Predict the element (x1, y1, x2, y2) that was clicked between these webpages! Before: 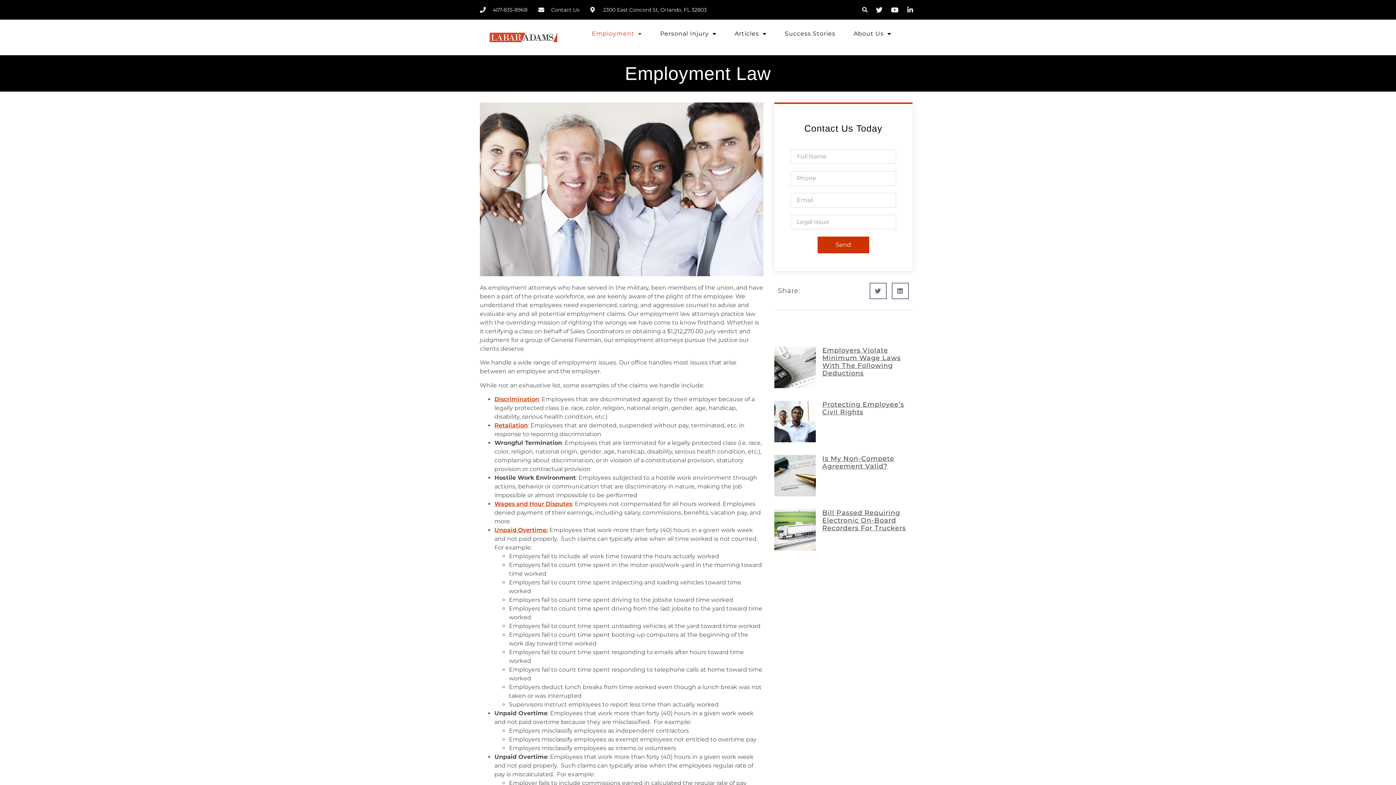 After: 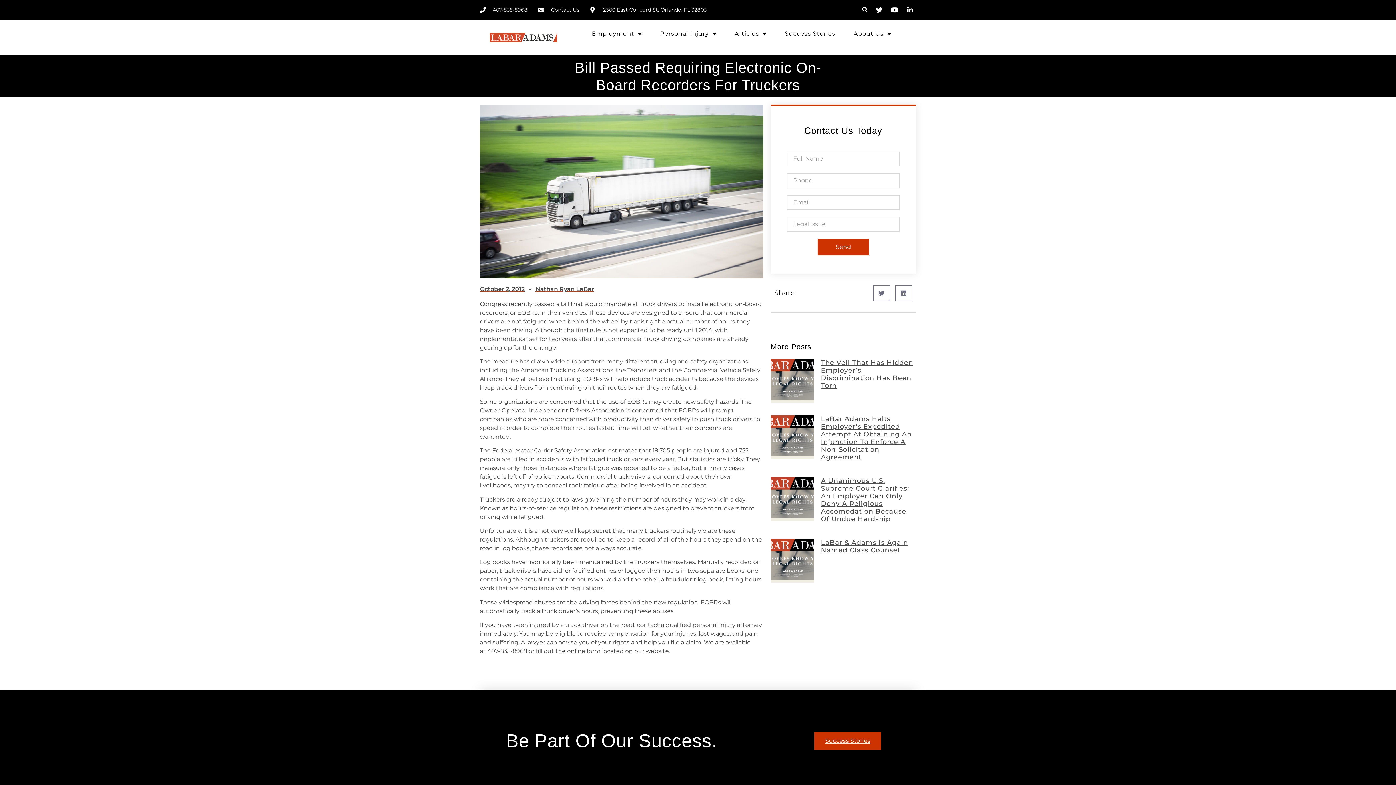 Action: bbox: (774, 509, 815, 550)